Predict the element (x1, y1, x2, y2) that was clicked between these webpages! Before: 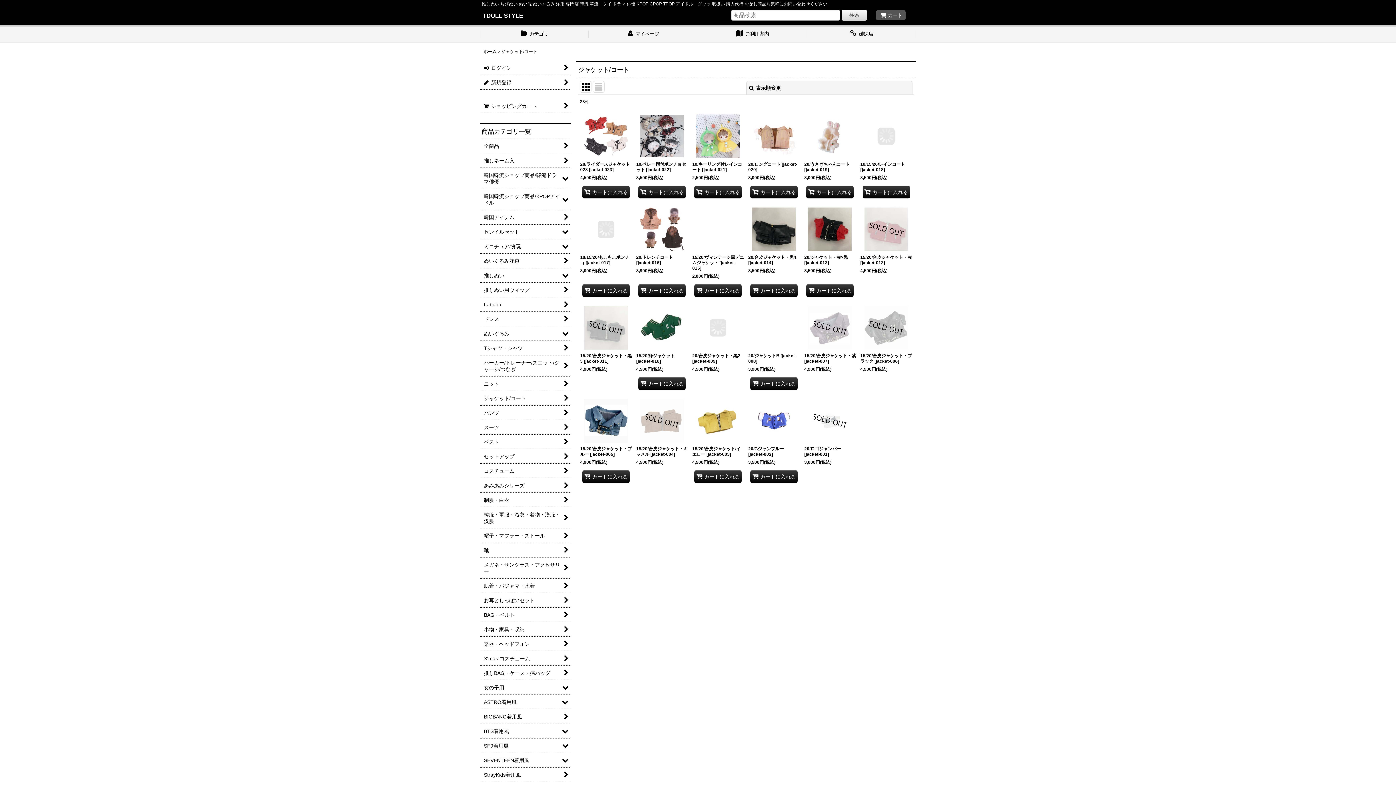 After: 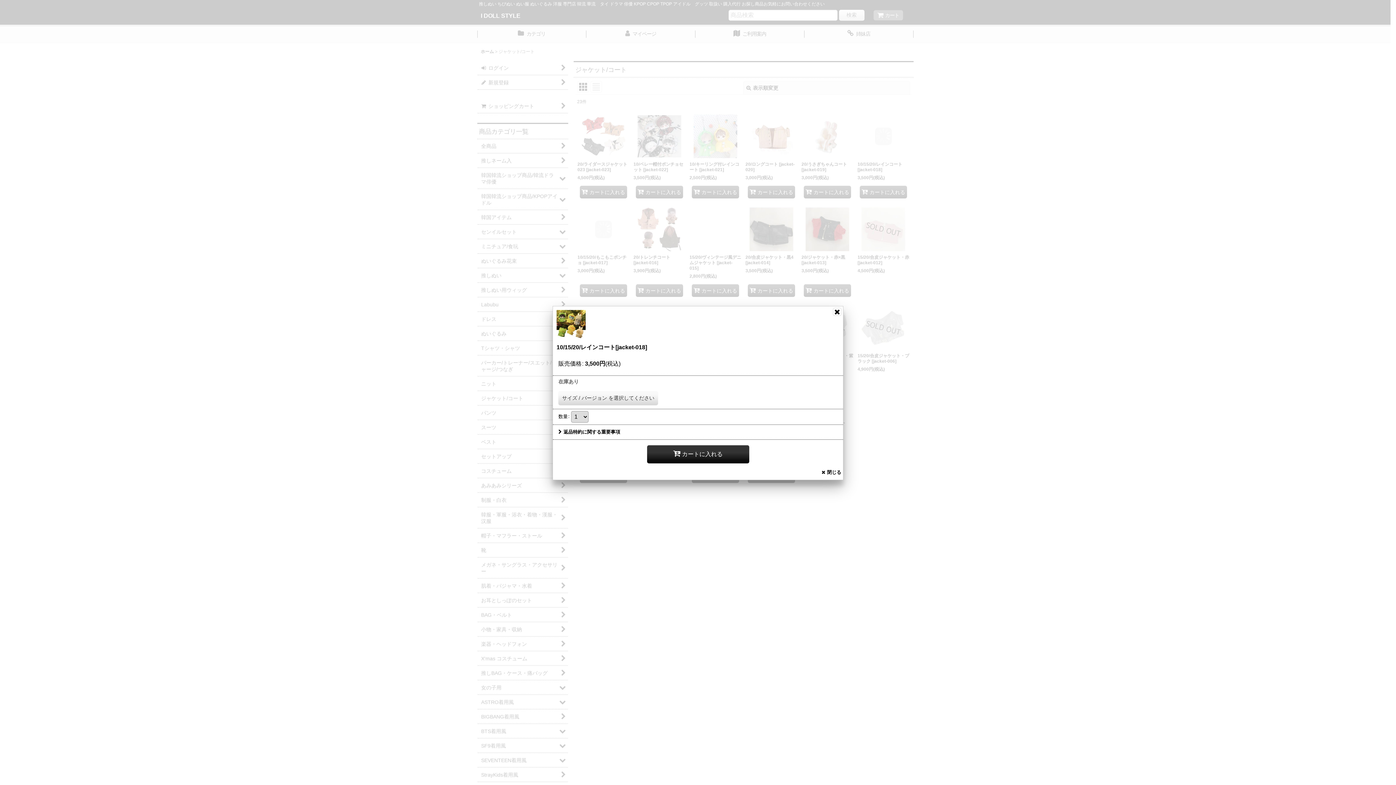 Action: label: カートに入れる bbox: (862, 185, 910, 198)